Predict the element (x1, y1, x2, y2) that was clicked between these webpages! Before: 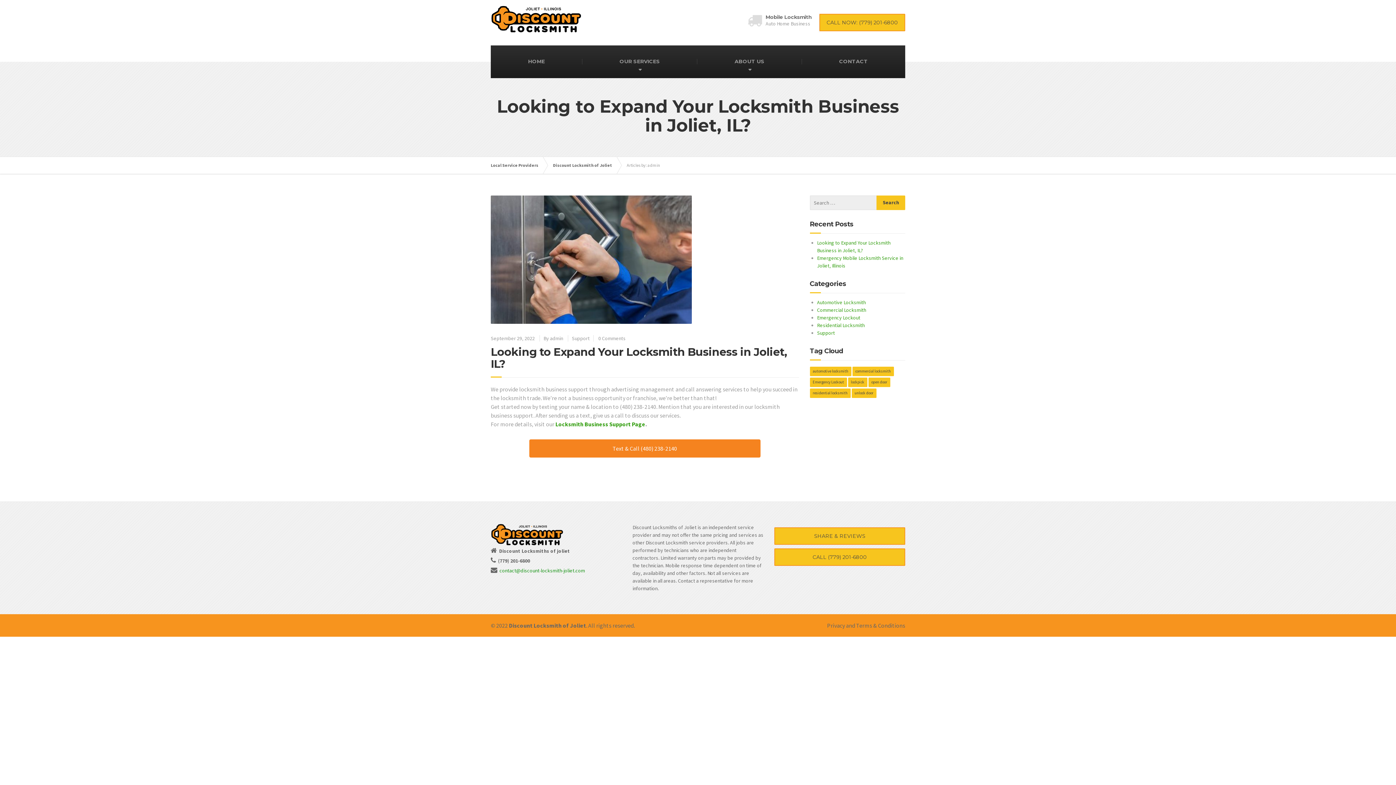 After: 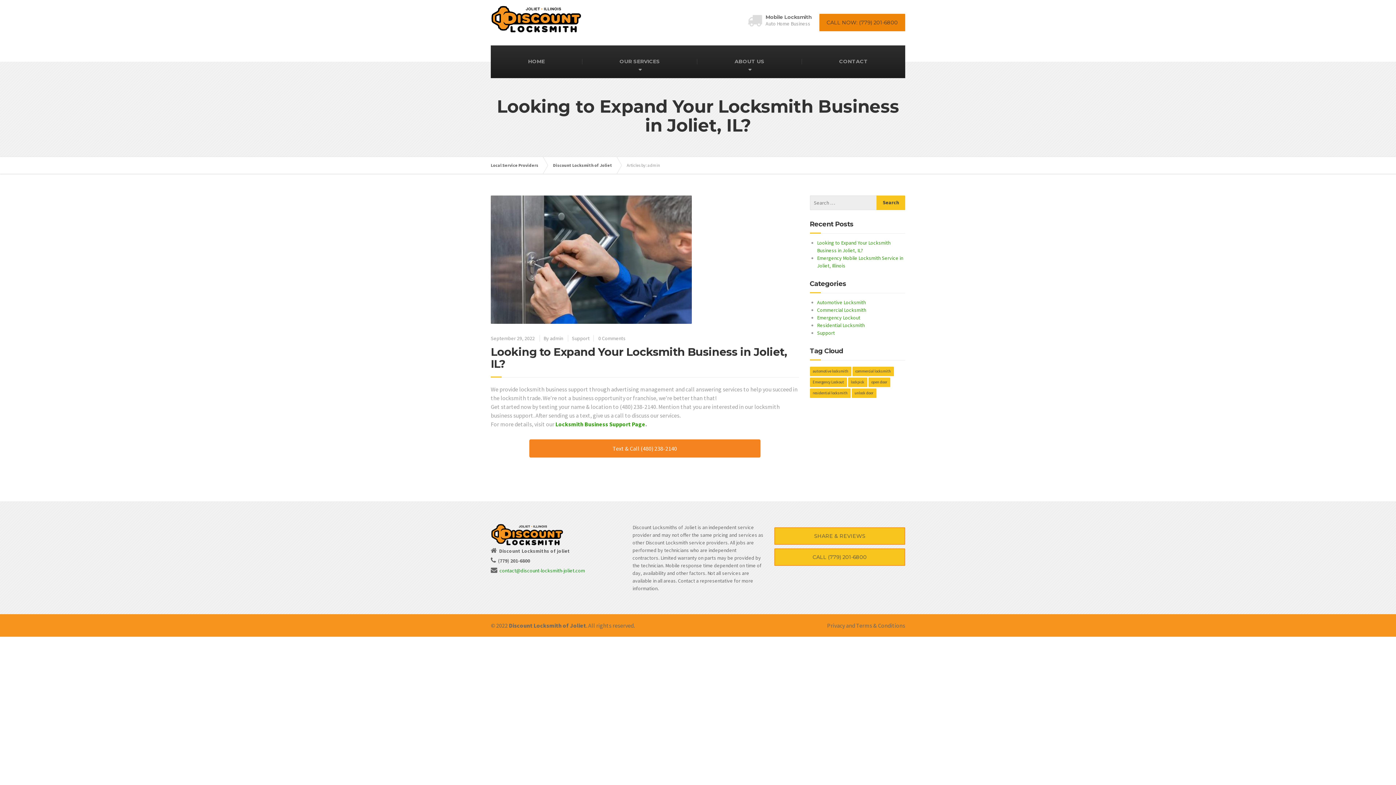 Action: bbox: (819, 13, 905, 31) label: CALL NOW: (779) 201-6800